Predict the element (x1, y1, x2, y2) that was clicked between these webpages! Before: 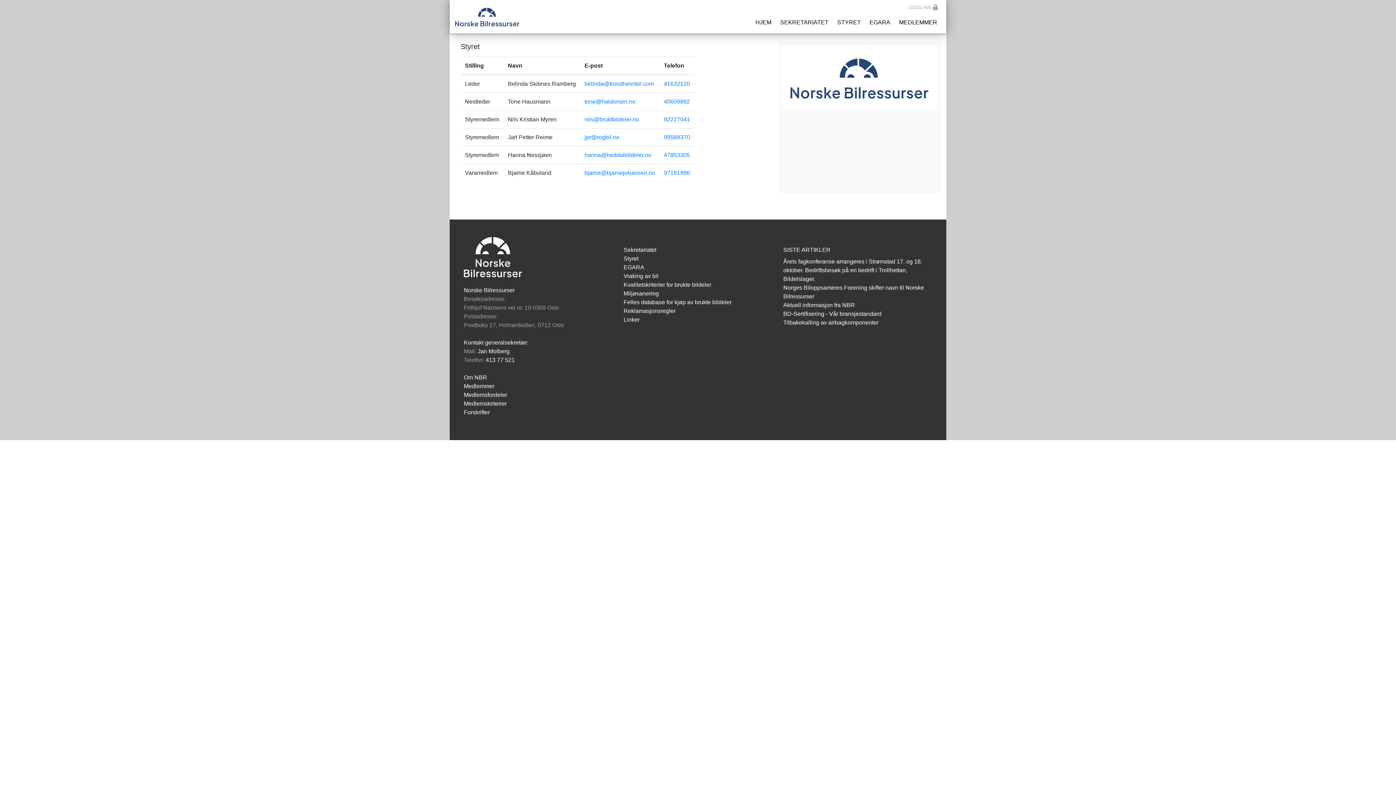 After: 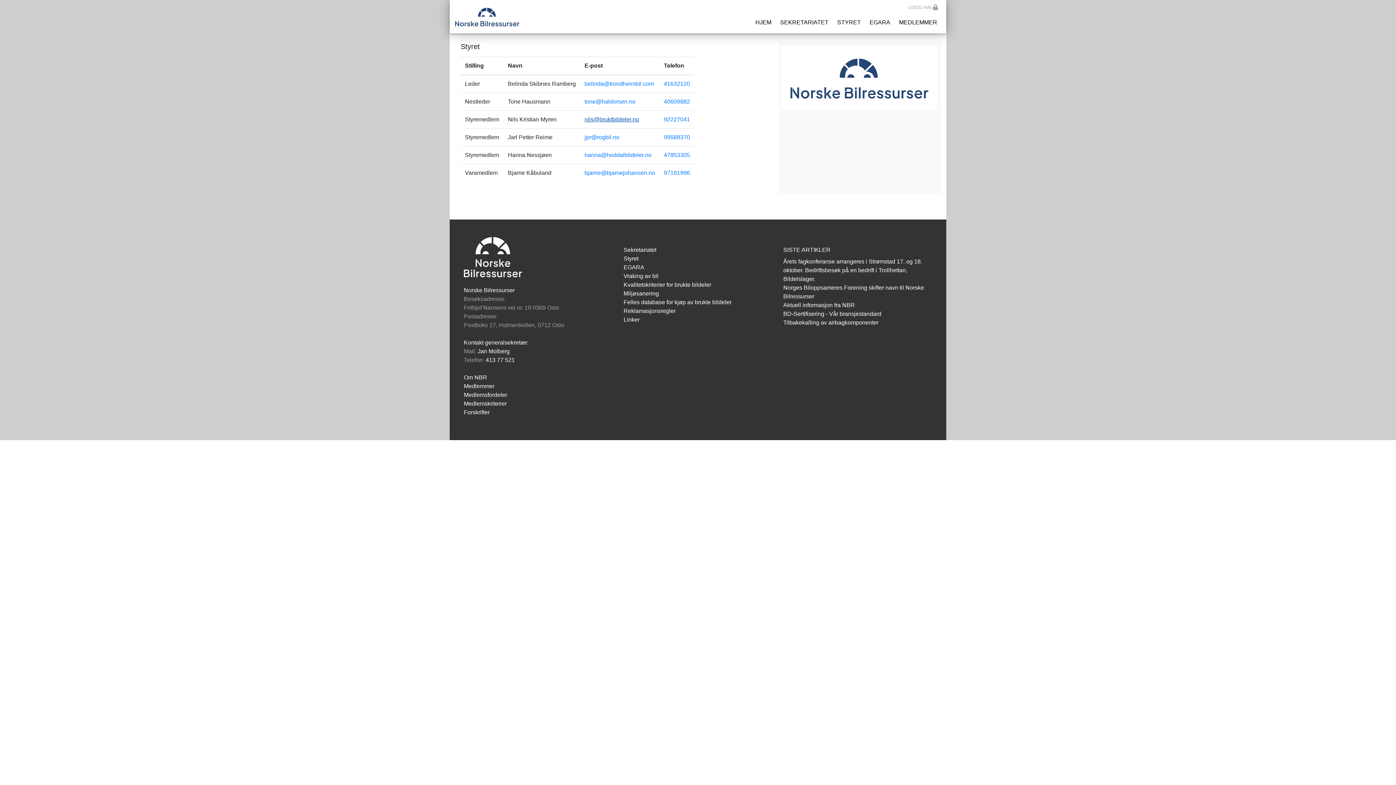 Action: label: nils@bruktbildeler.no bbox: (584, 116, 639, 122)